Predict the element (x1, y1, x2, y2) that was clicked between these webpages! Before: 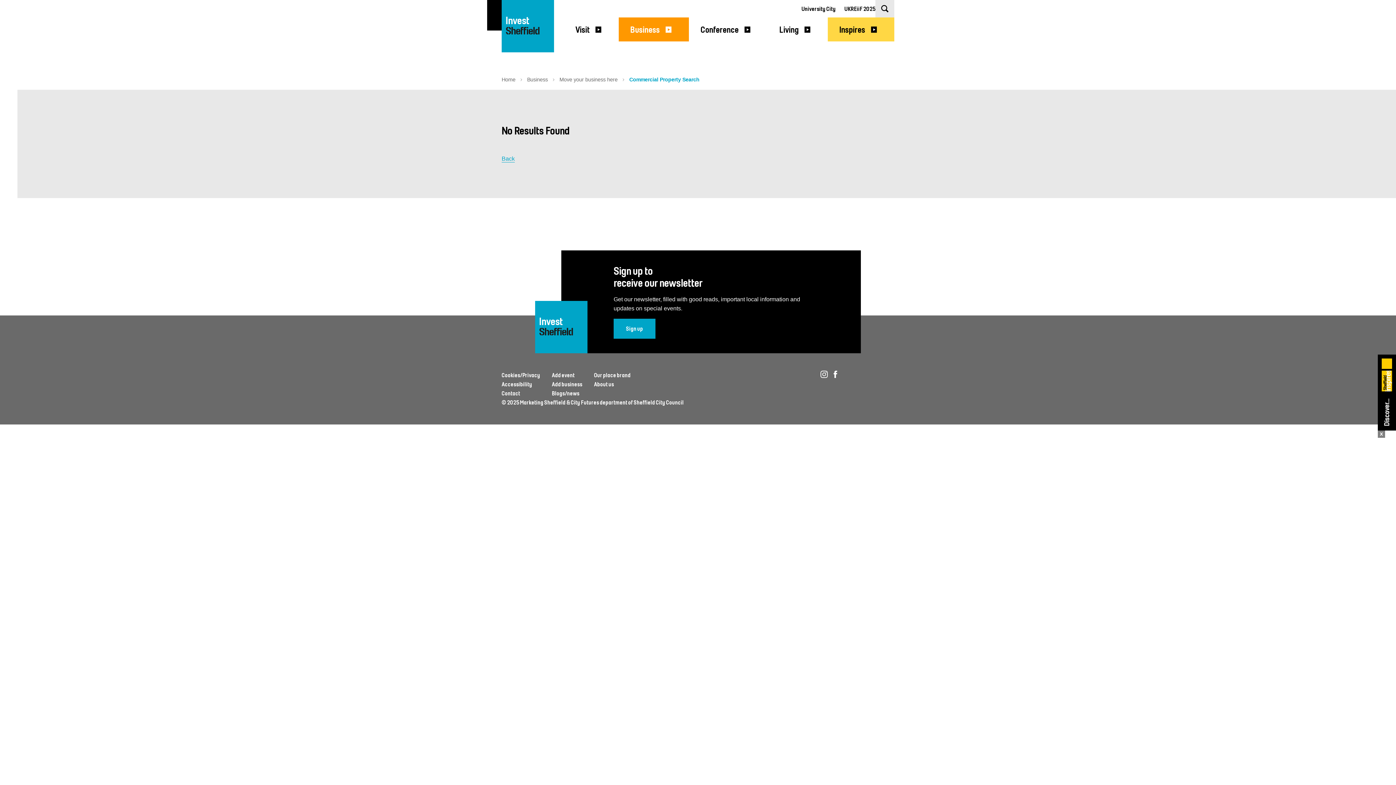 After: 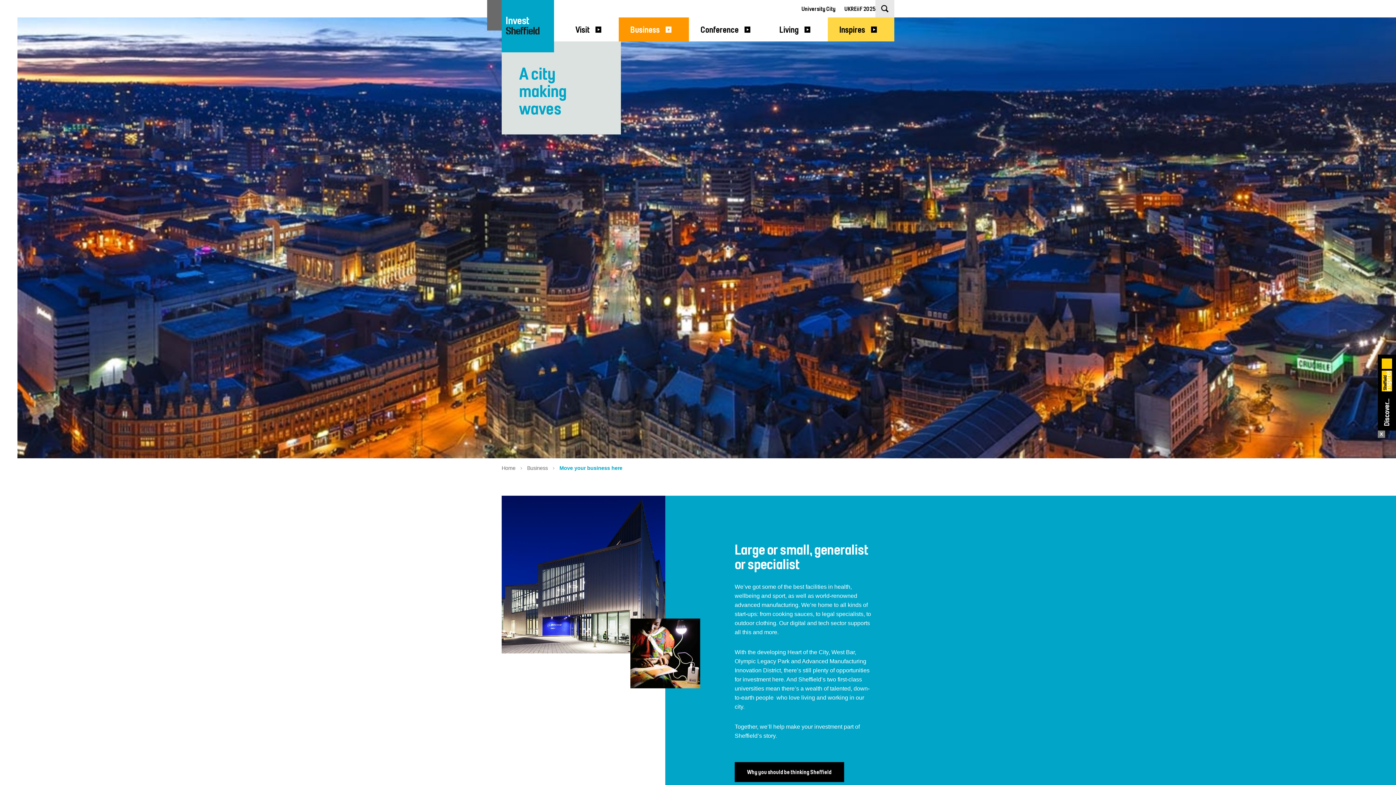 Action: label: Invest
Welcome To Sheffield Logo bbox: (501, 0, 554, 52)